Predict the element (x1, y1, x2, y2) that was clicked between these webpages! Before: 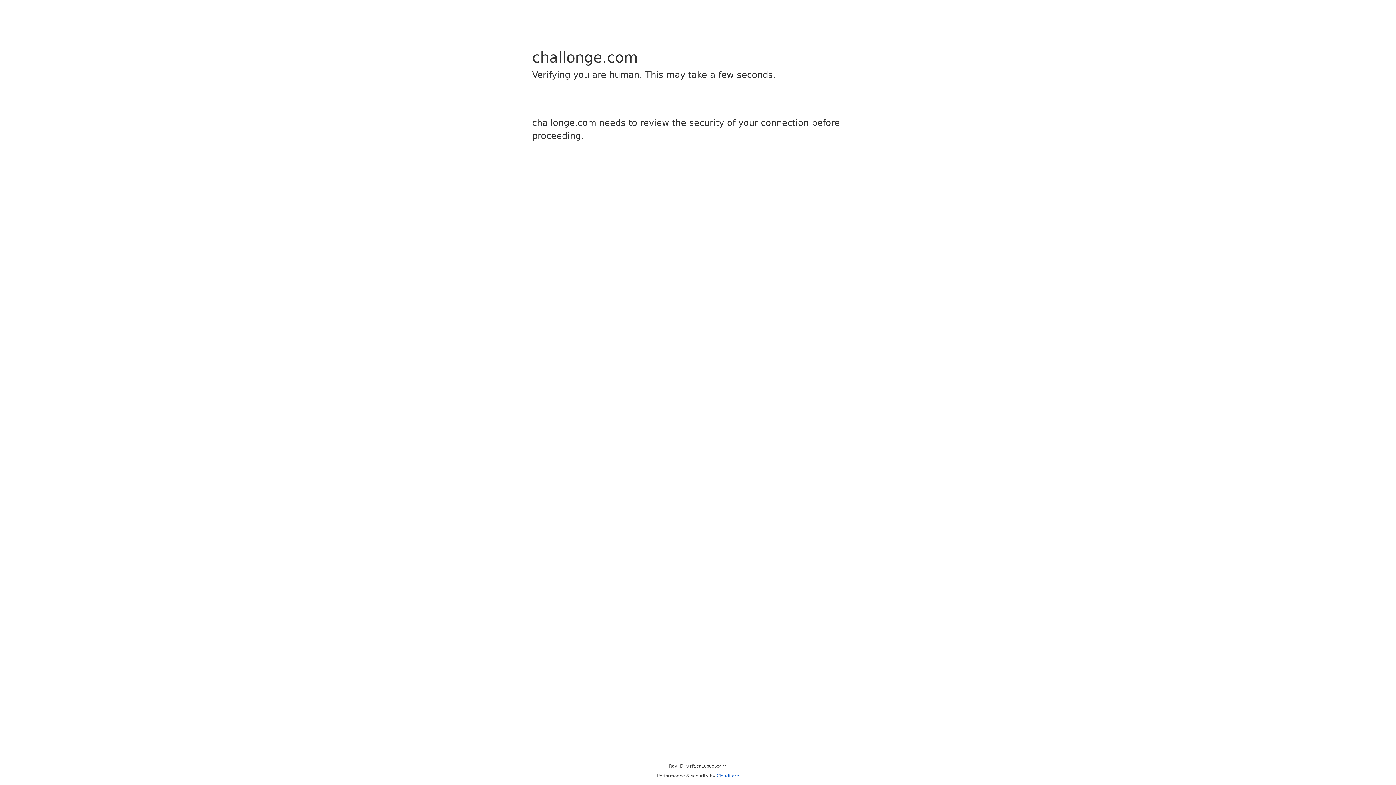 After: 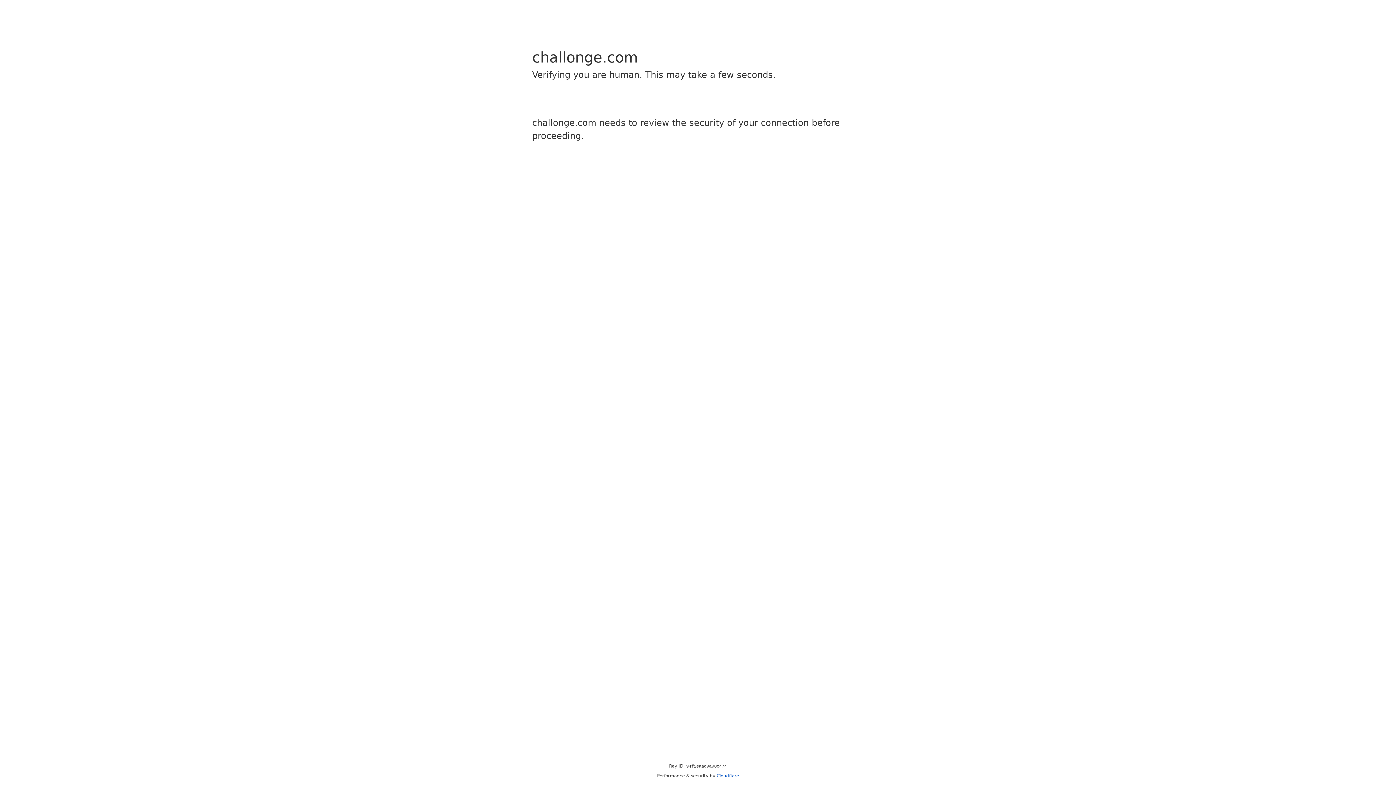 Action: label: Cloudflare bbox: (716, 773, 739, 778)